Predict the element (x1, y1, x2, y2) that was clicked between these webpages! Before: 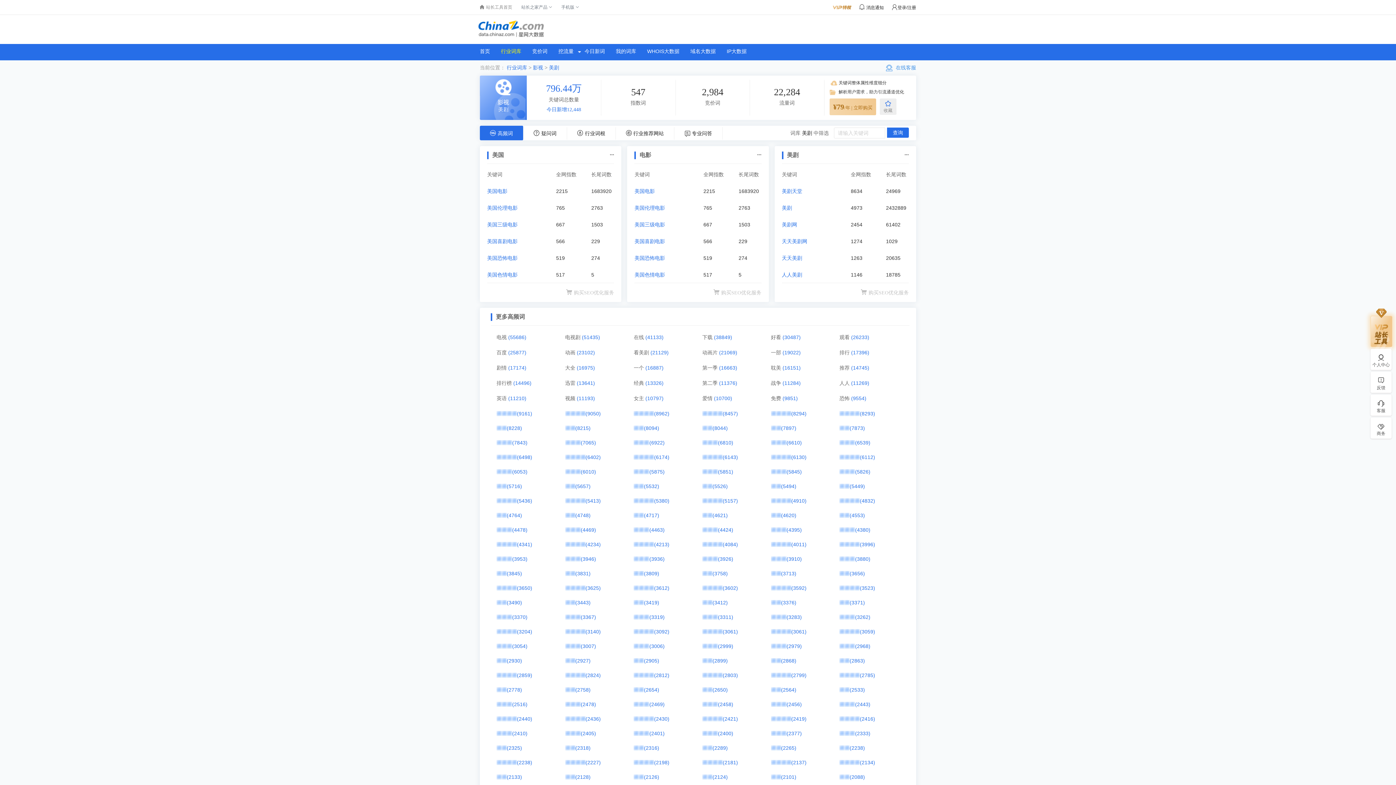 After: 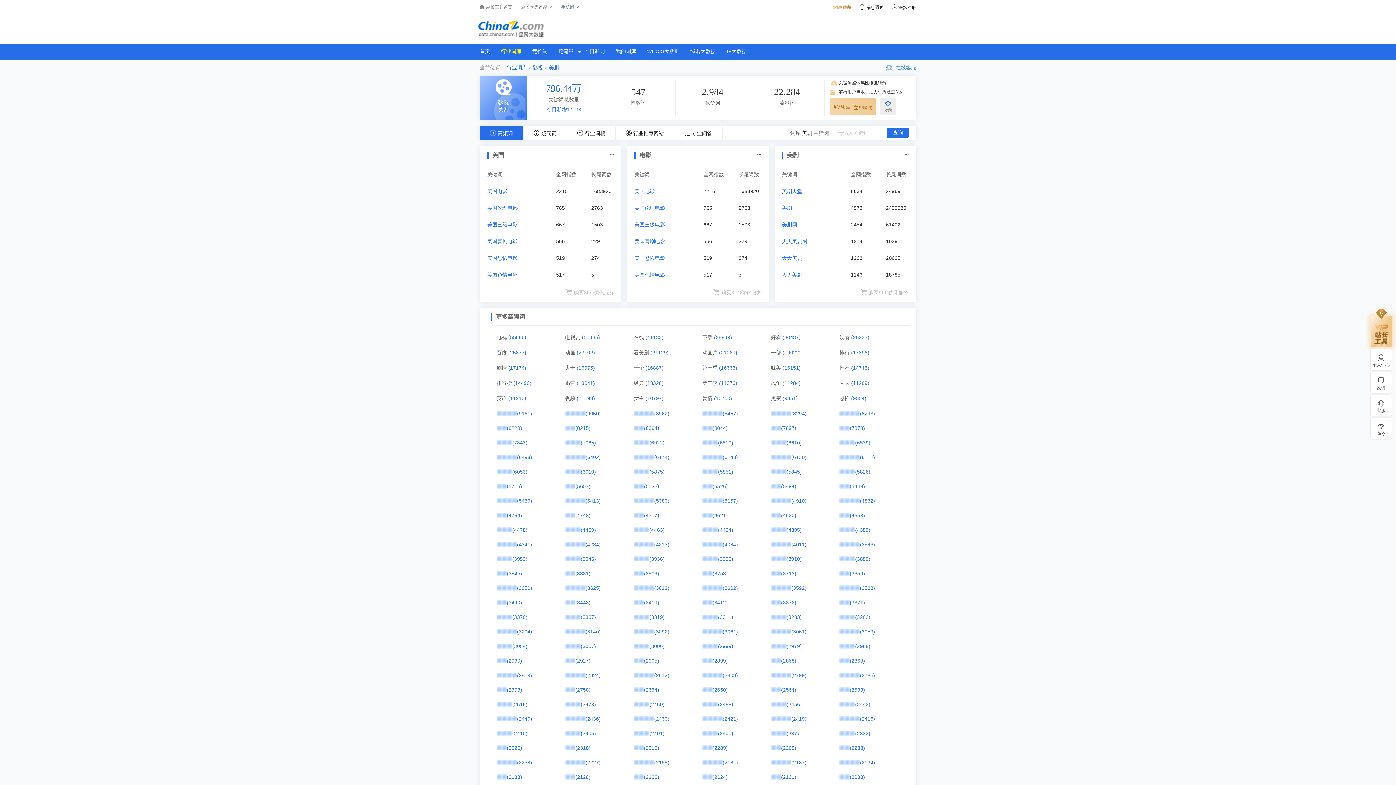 Action: bbox: (649, 527, 664, 533) label: (4463)